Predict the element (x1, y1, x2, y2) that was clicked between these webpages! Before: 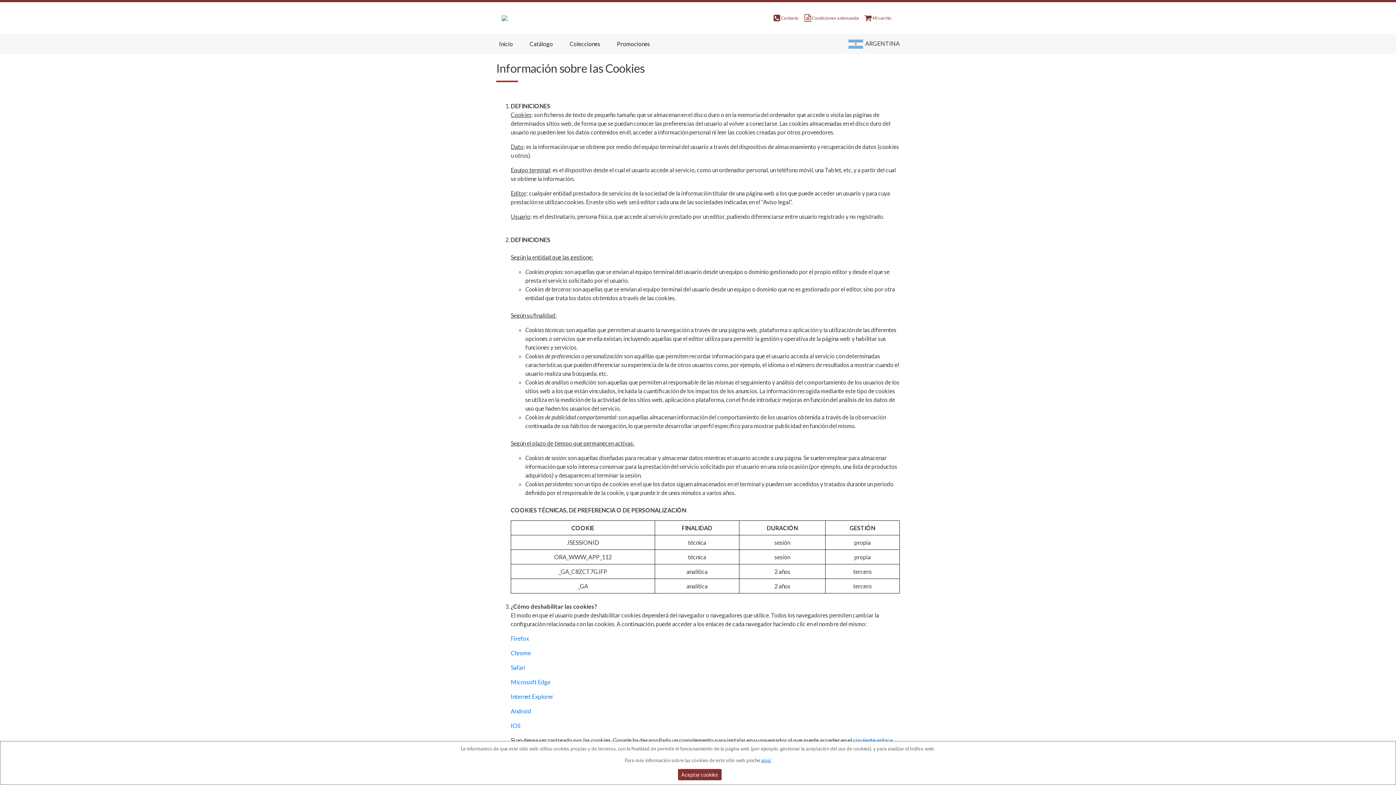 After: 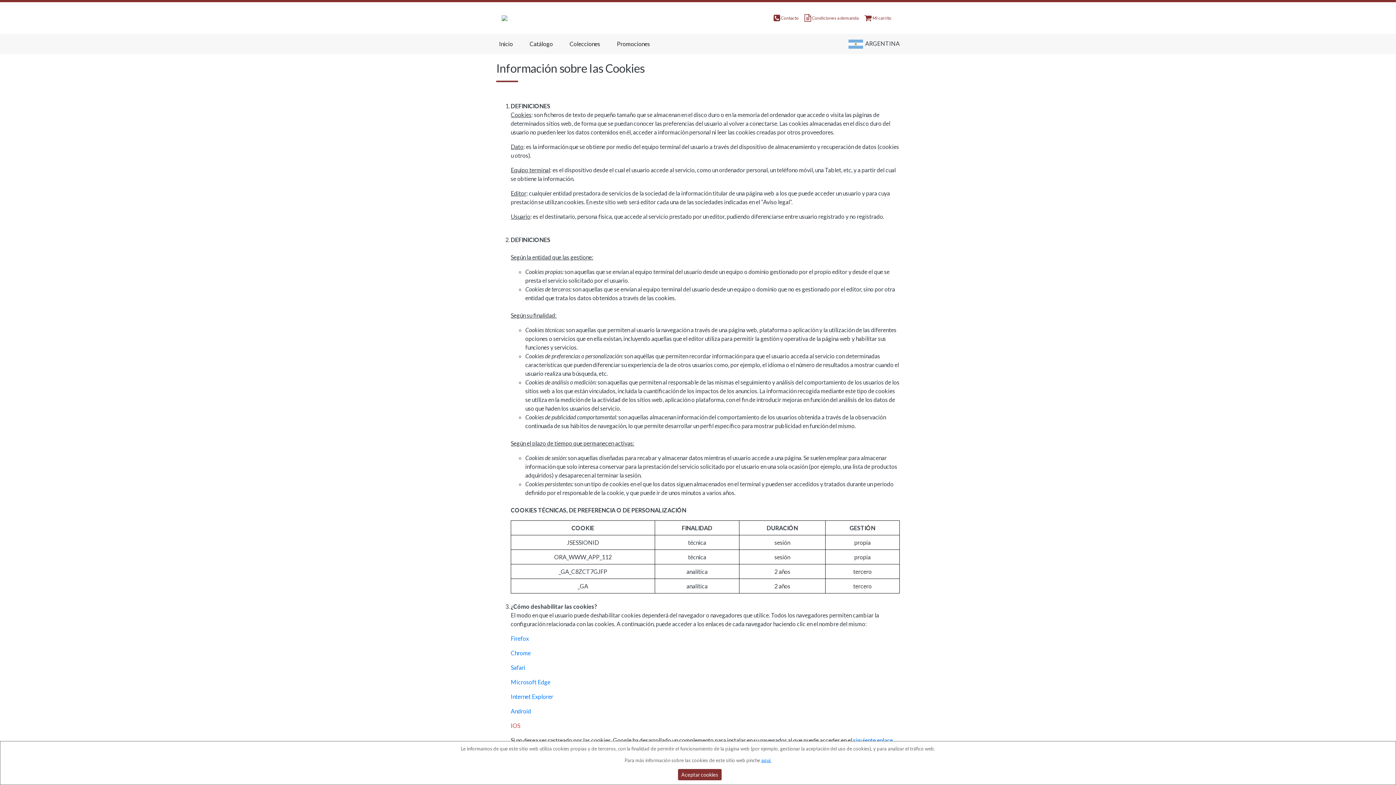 Action: bbox: (510, 722, 520, 729) label: IOS